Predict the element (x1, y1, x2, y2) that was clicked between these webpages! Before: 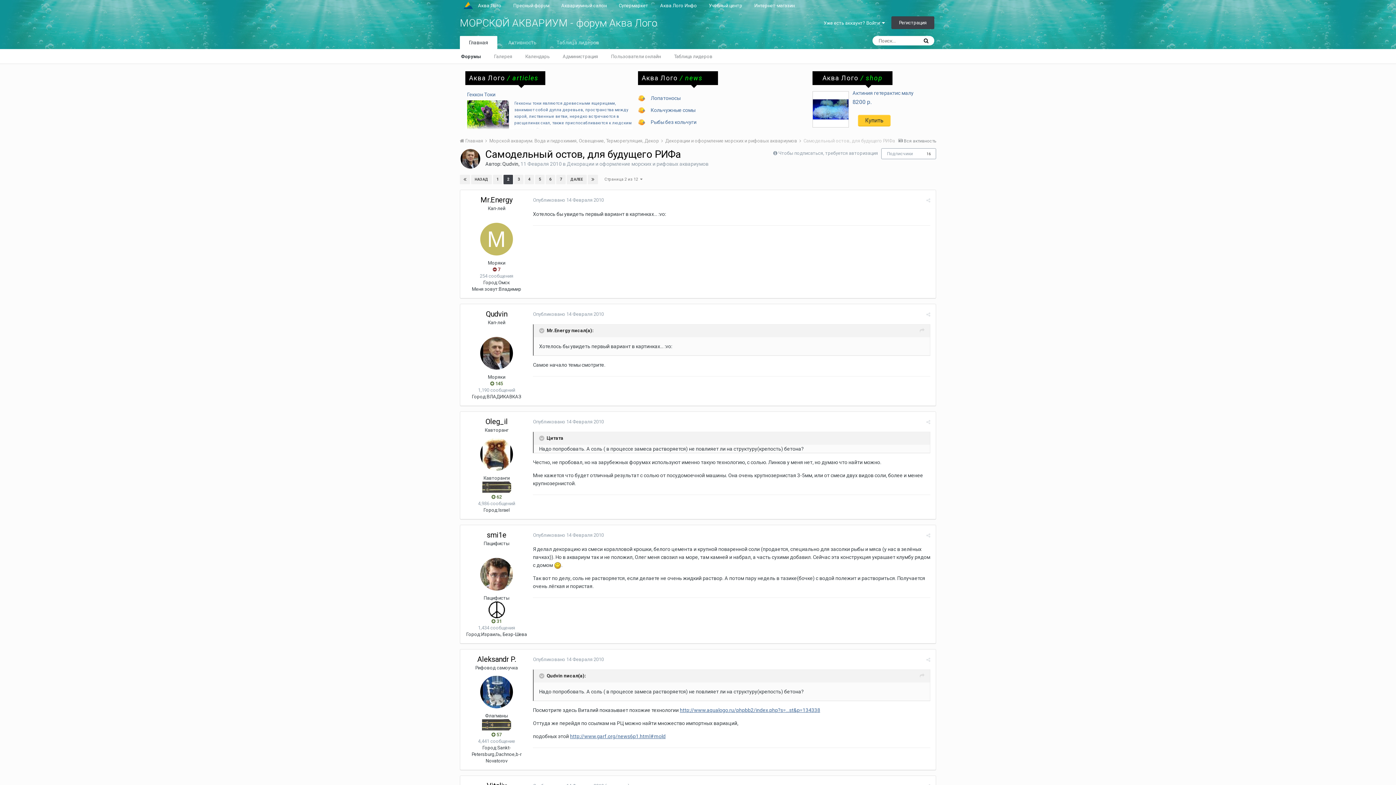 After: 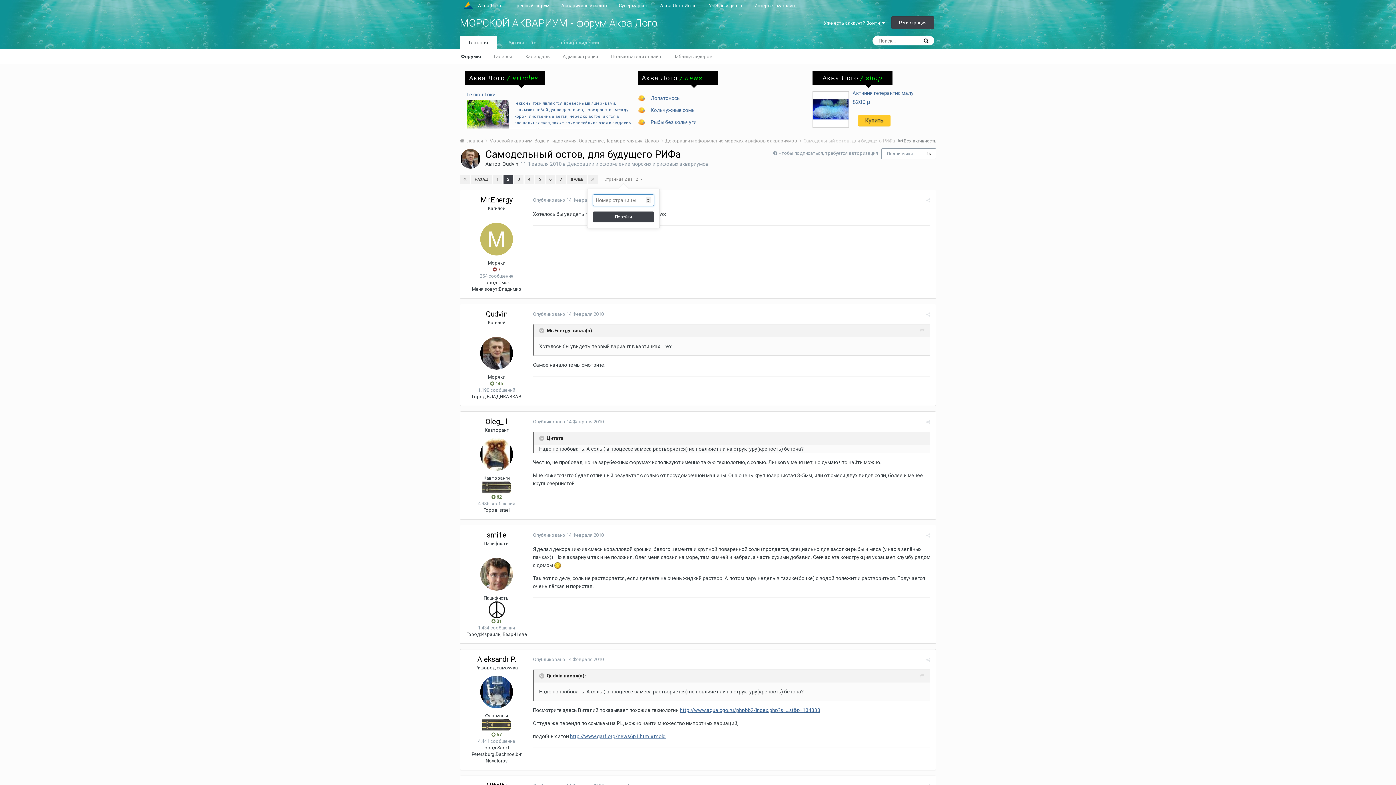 Action: label: Страница 2 из 12   bbox: (604, 174, 642, 184)